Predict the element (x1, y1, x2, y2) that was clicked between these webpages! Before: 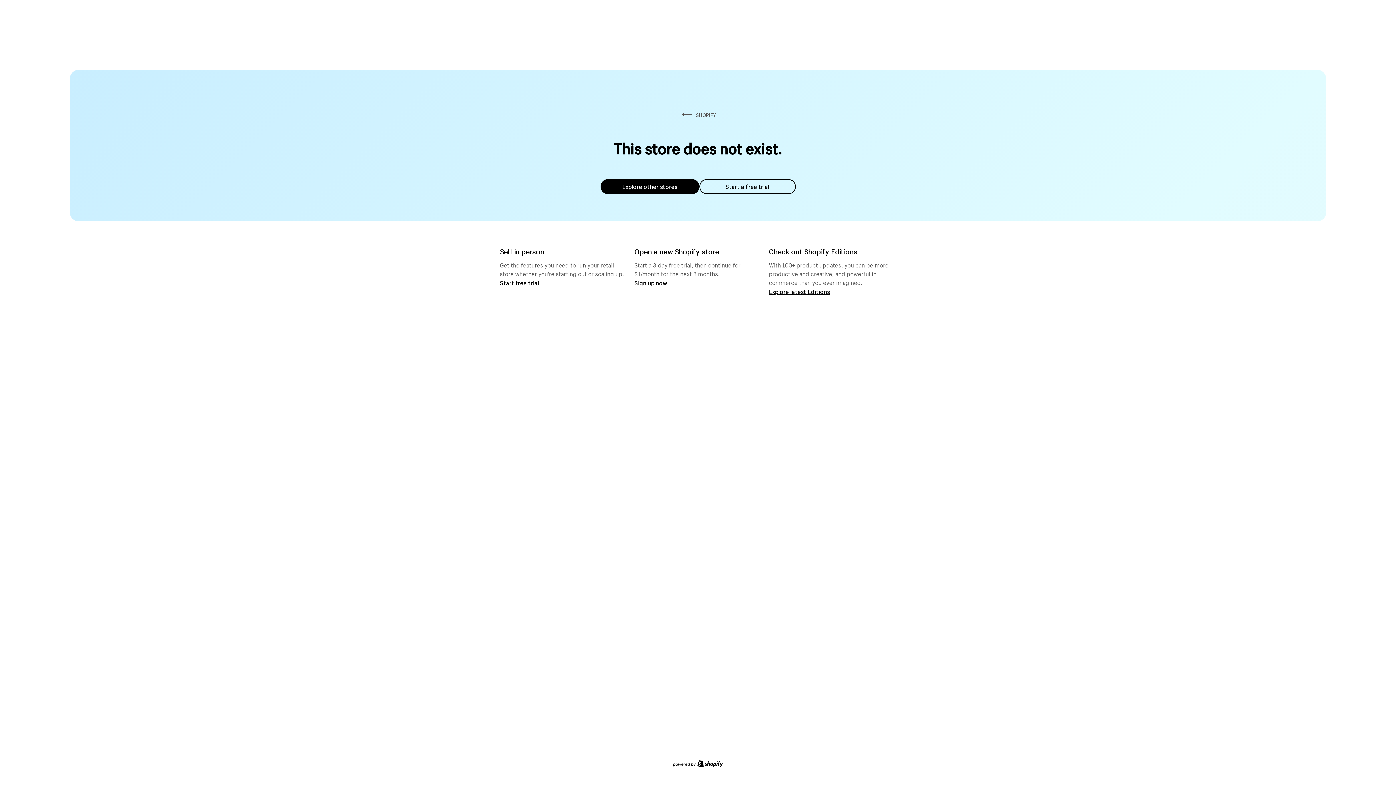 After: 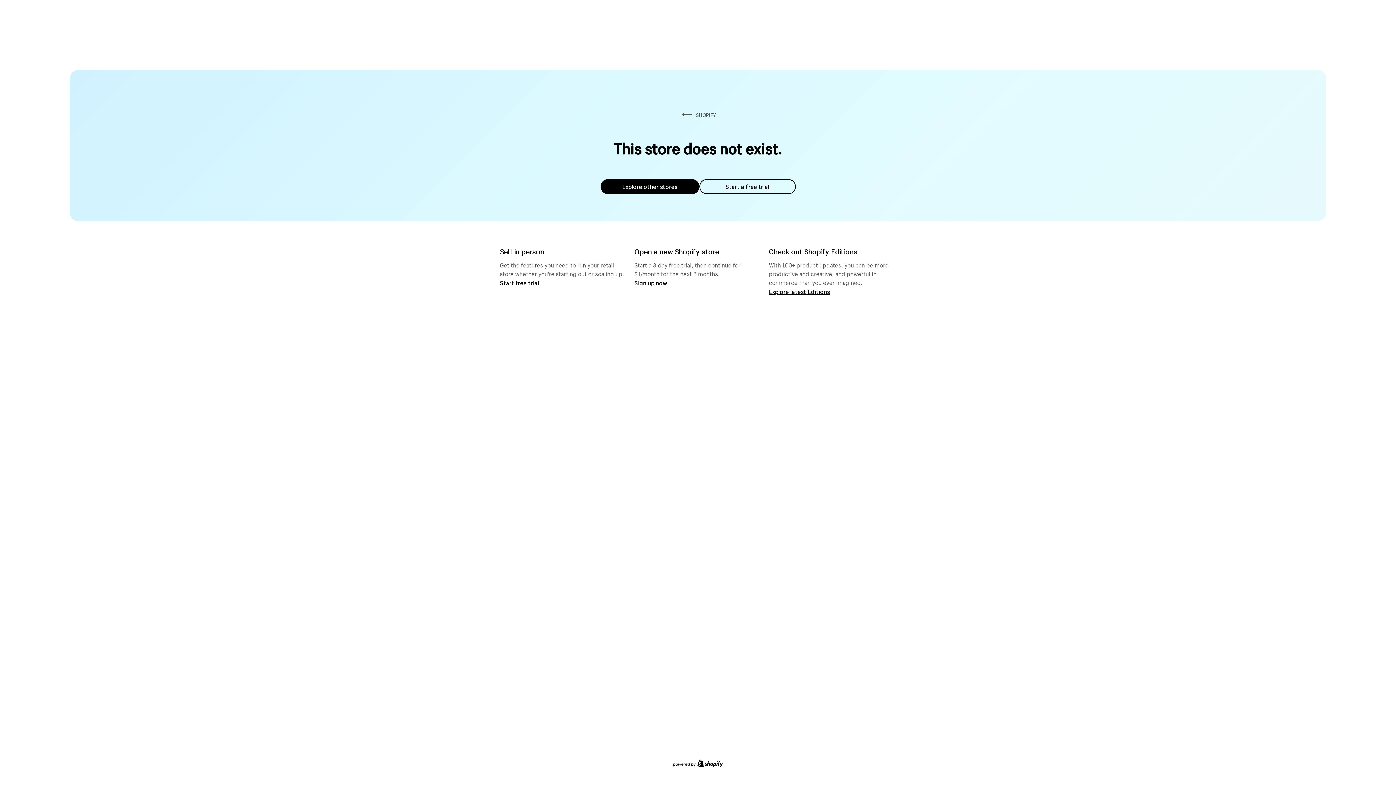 Action: label: Explore other stores bbox: (600, 179, 699, 194)